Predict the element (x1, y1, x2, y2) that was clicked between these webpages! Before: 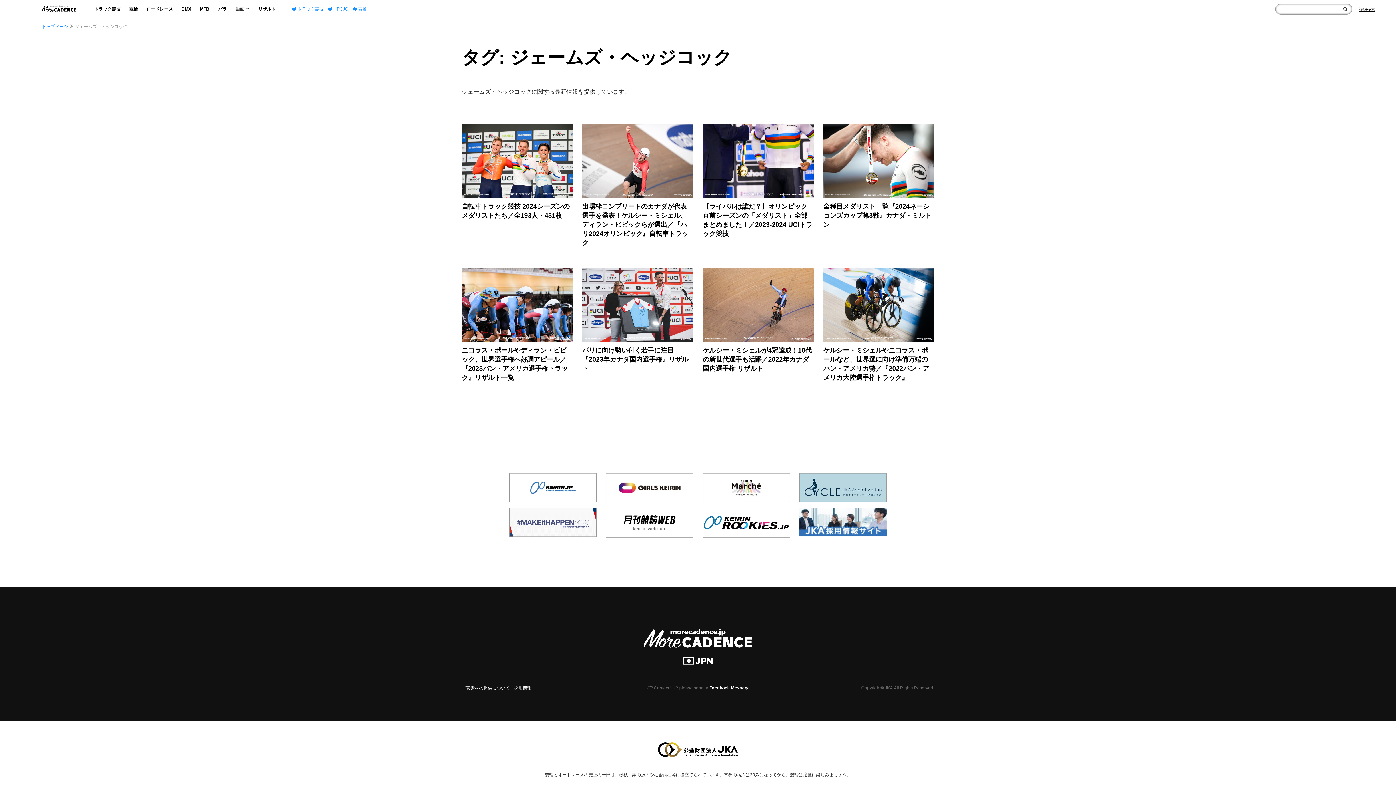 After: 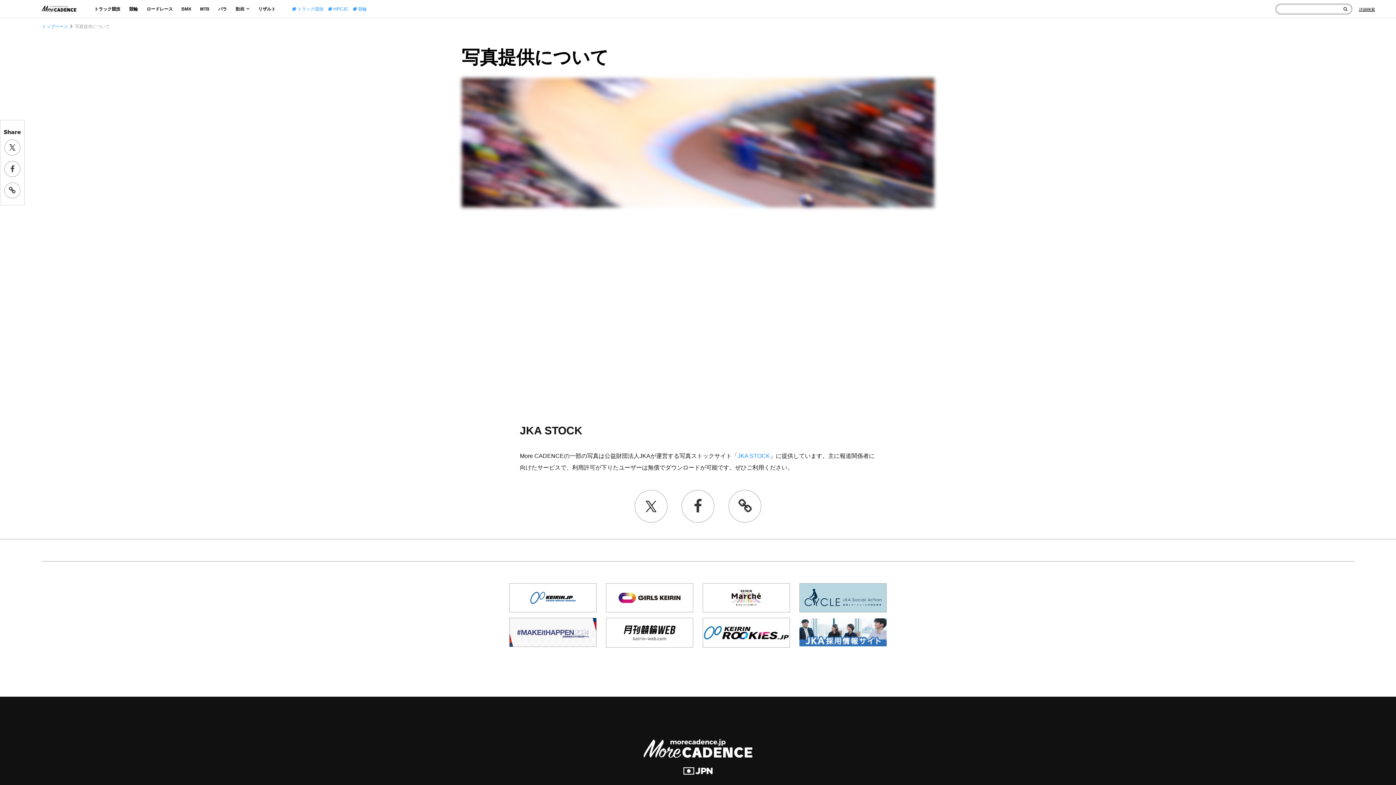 Action: label: 写真素材の提供について bbox: (461, 685, 509, 690)